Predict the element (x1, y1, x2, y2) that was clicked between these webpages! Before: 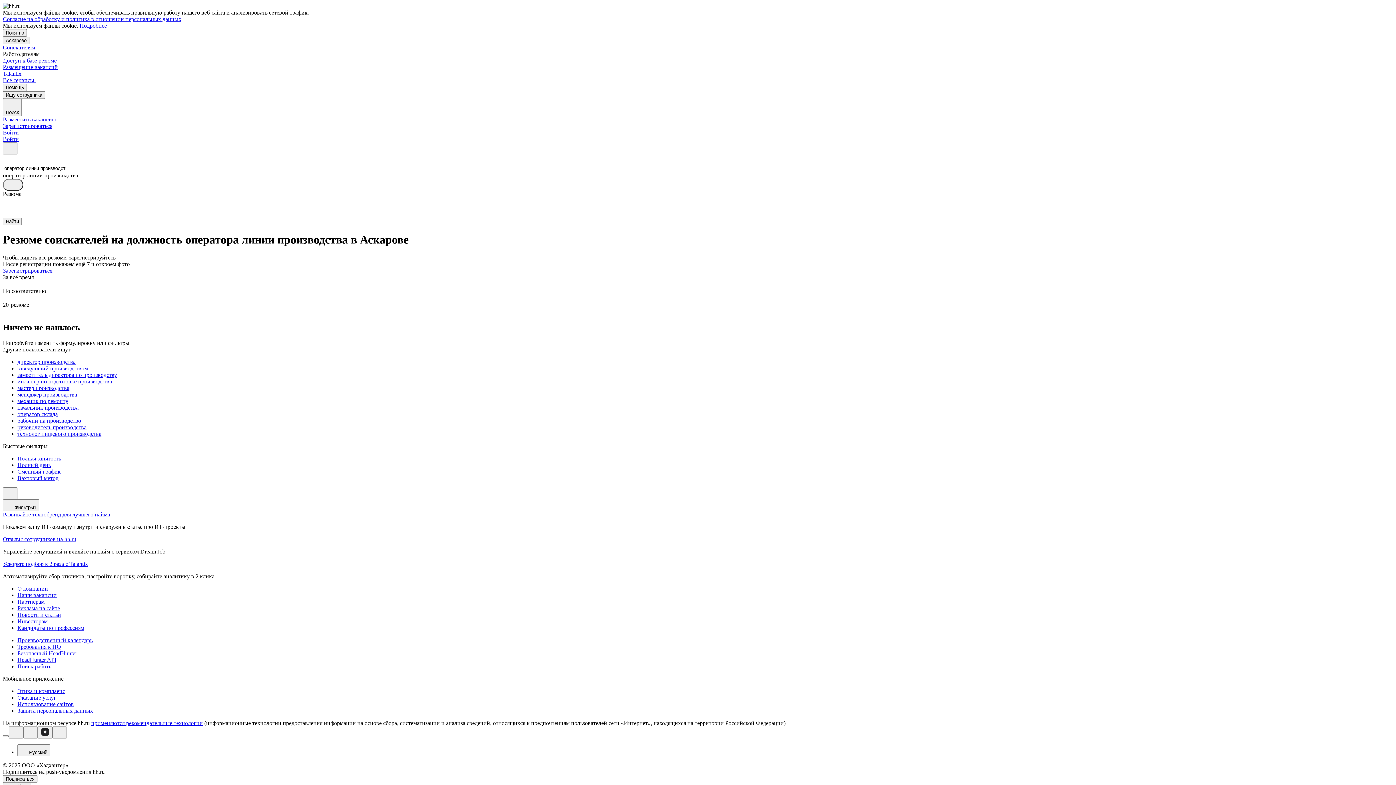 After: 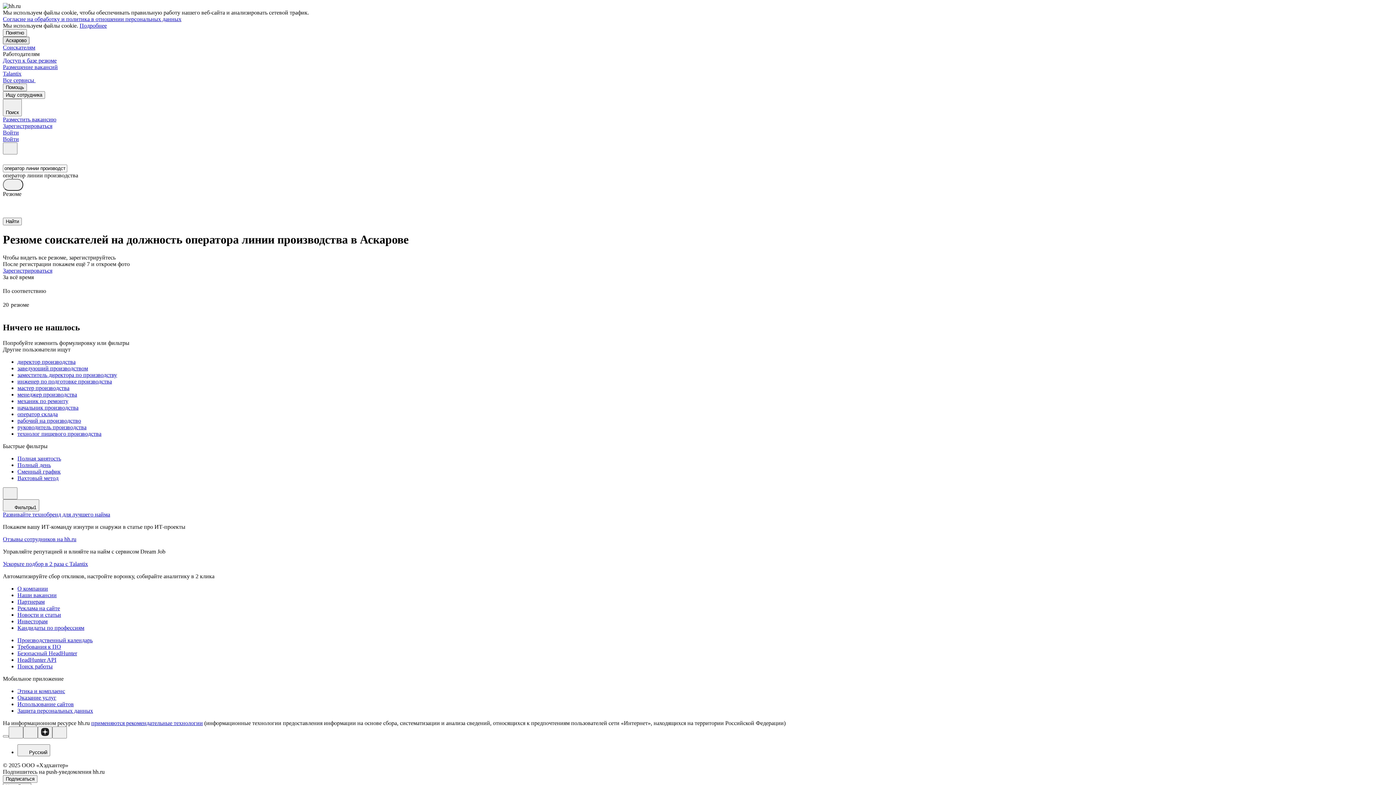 Action: label: Аскарово bbox: (2, 36, 29, 44)